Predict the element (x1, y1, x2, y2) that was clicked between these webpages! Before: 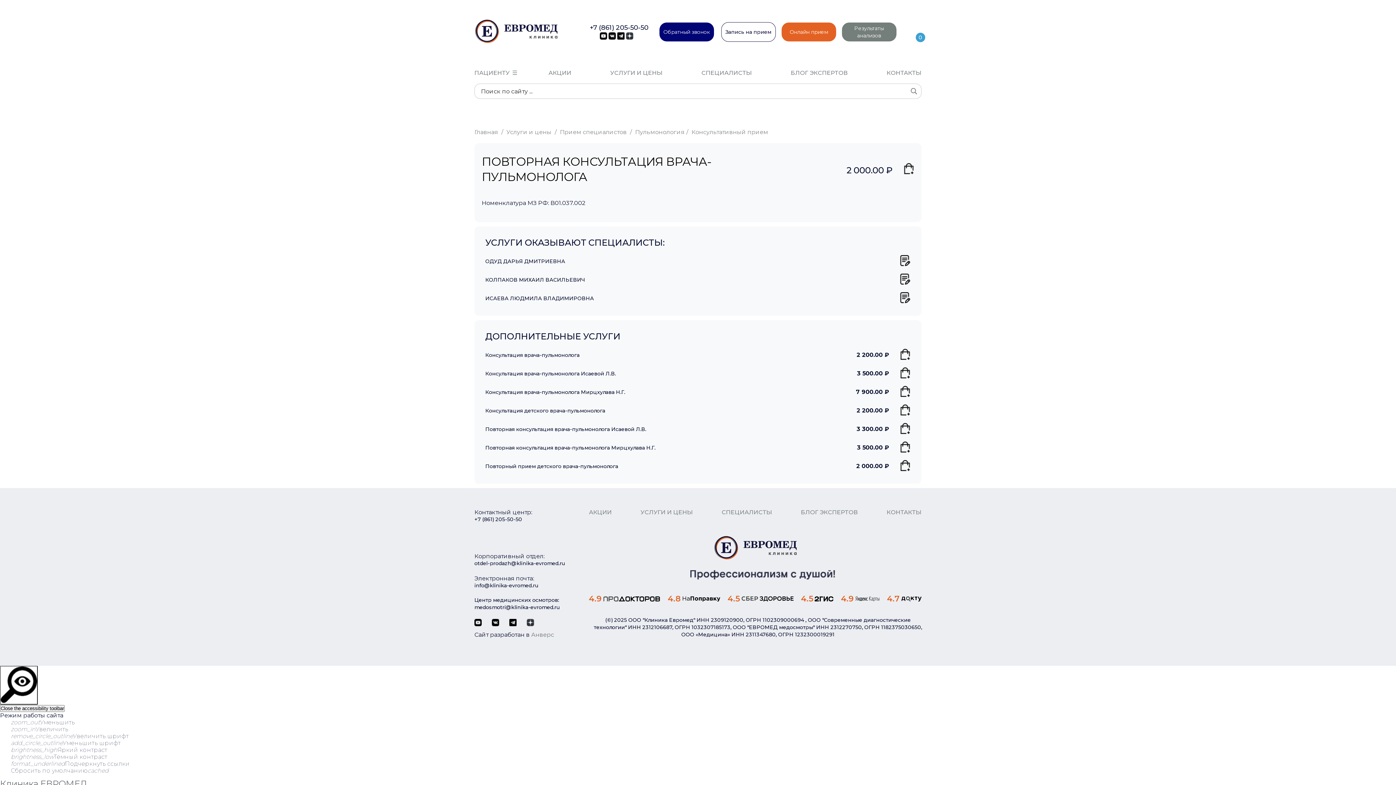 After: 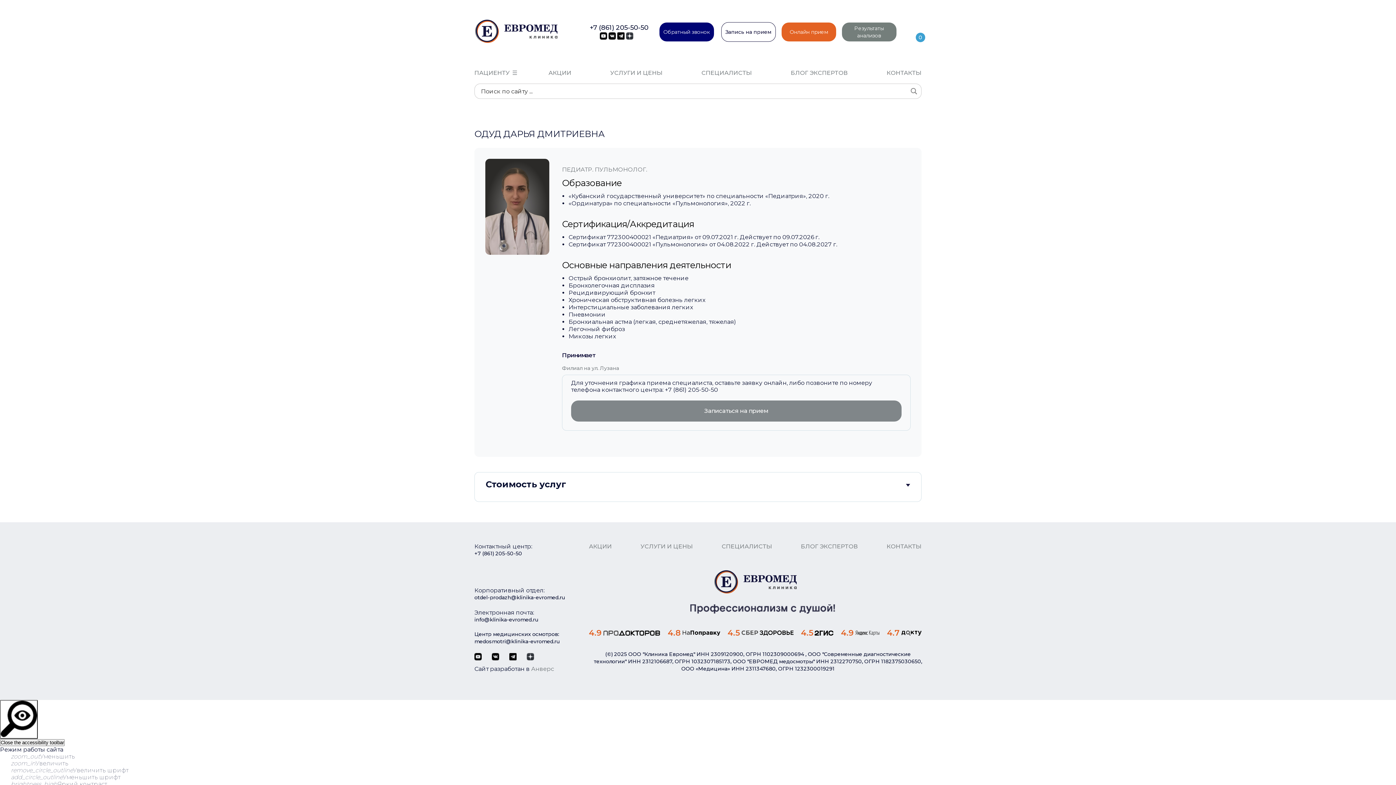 Action: label: ОДУД ДАРЬЯ ДМИТРИЕВНА bbox: (485, 258, 565, 264)